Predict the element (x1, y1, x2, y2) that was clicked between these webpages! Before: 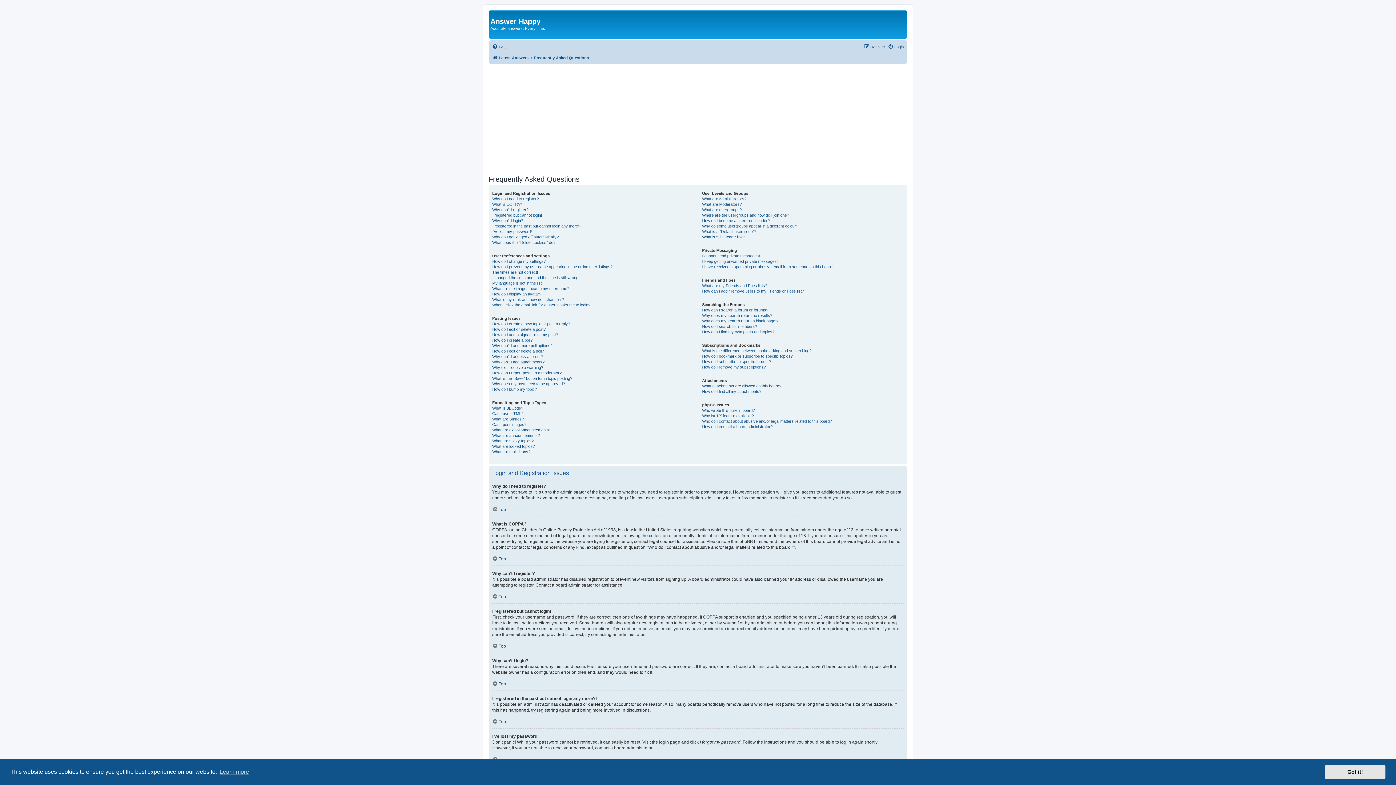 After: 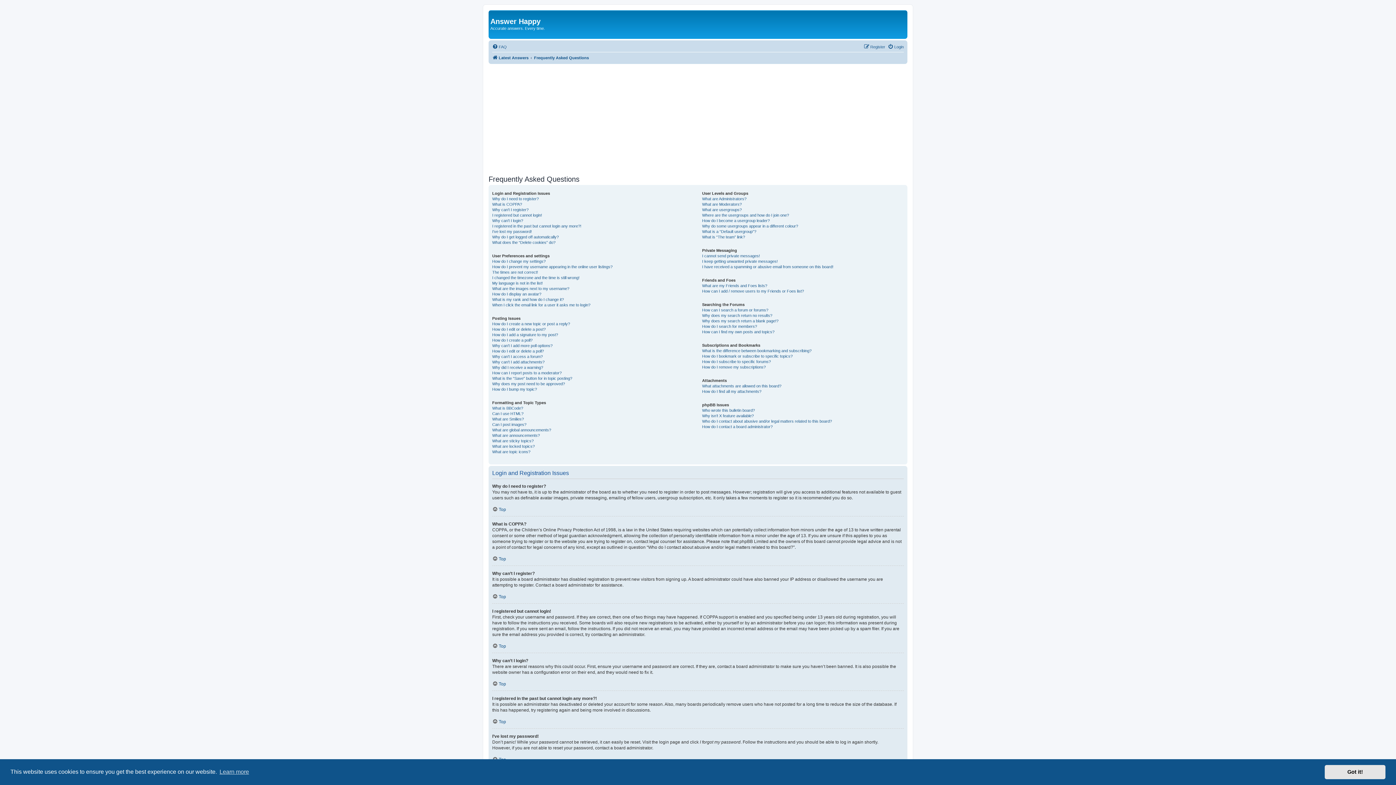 Action: label: FAQ bbox: (492, 42, 506, 51)